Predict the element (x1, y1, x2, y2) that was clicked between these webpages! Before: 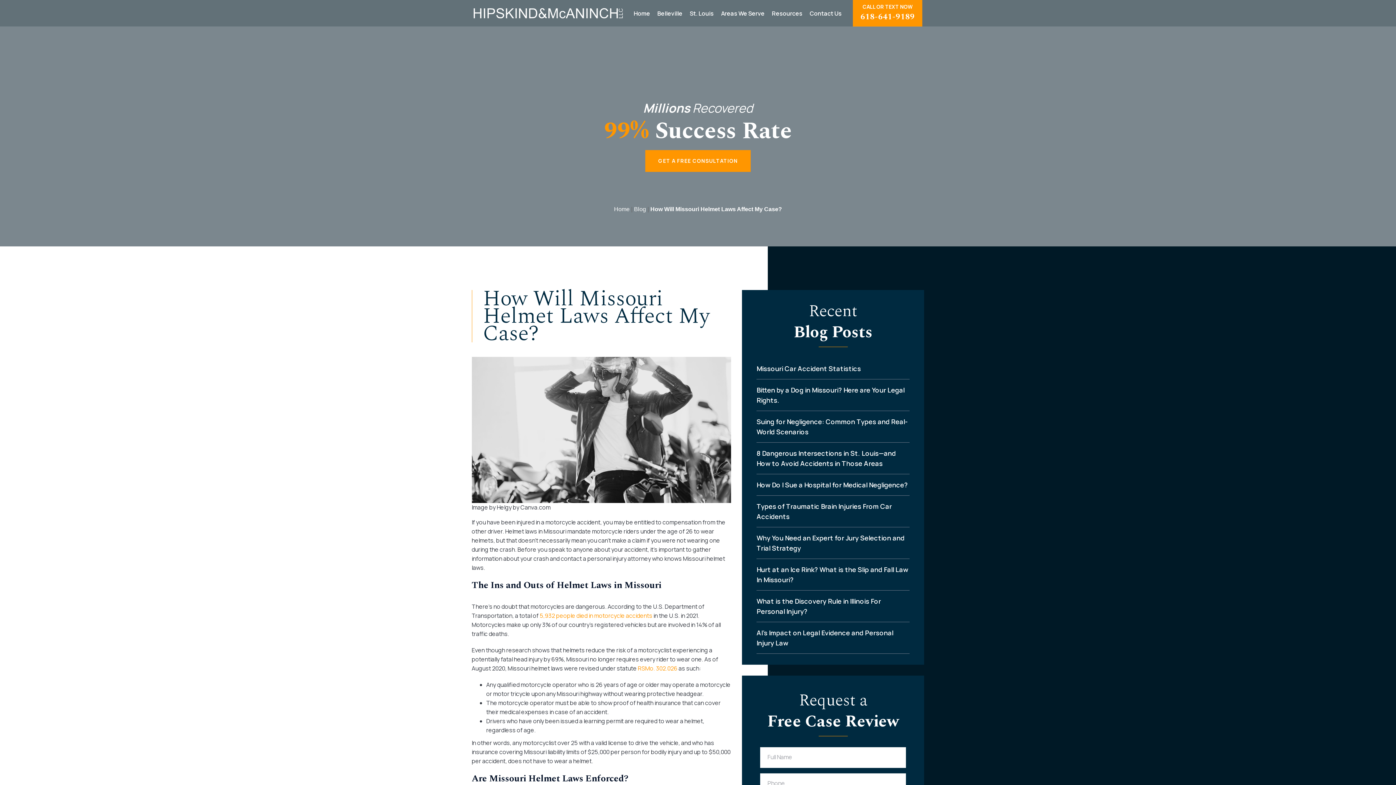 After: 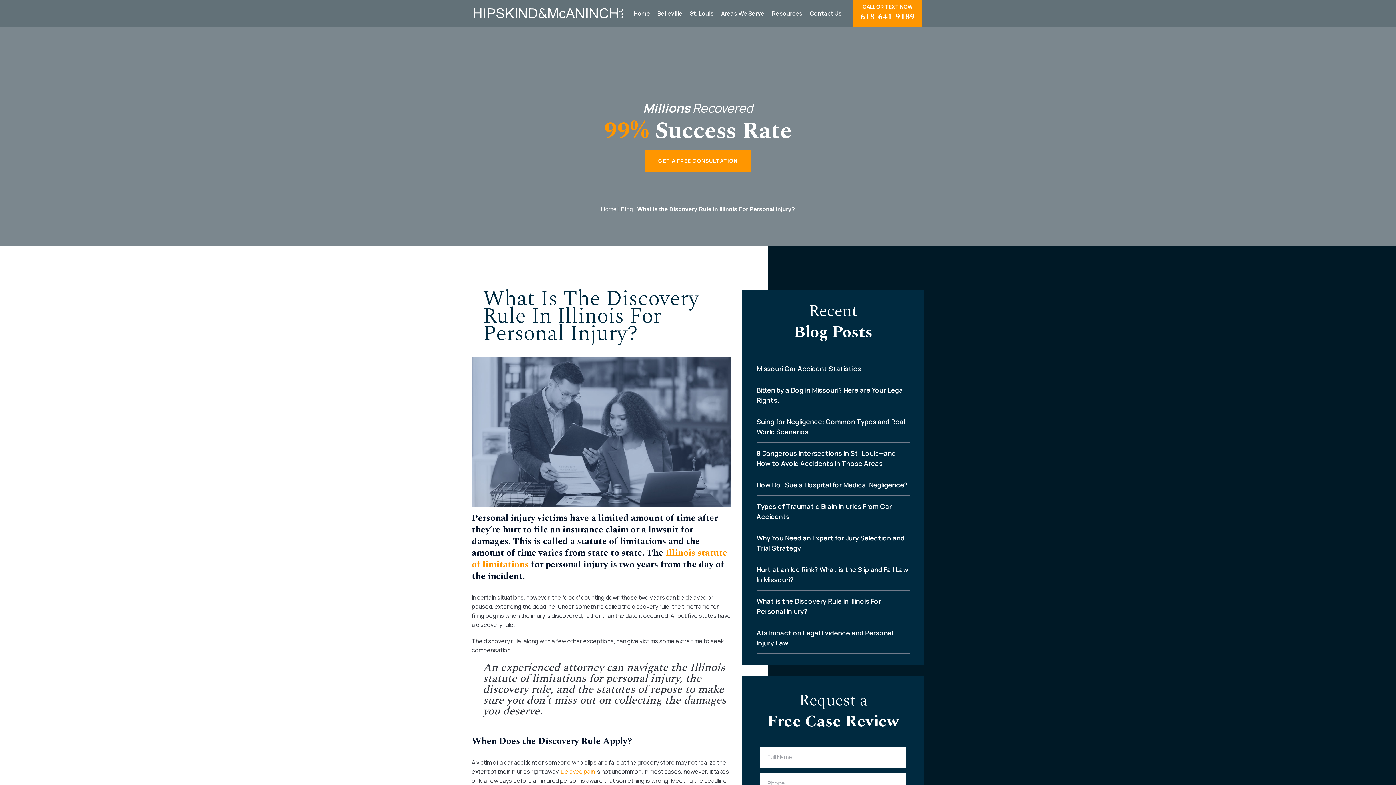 Action: bbox: (756, 590, 909, 622) label: What is the Discovery Rule in Illinois For Personal Injury?